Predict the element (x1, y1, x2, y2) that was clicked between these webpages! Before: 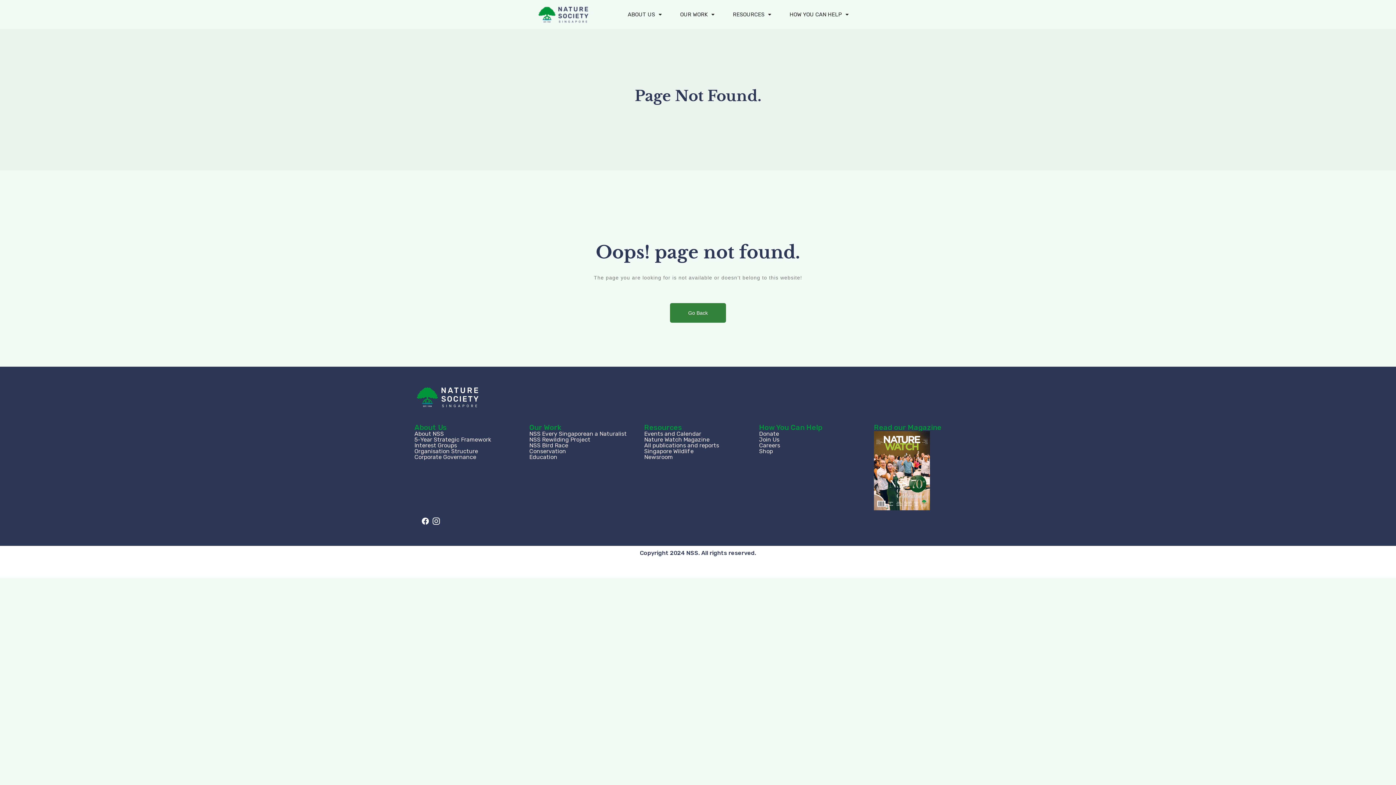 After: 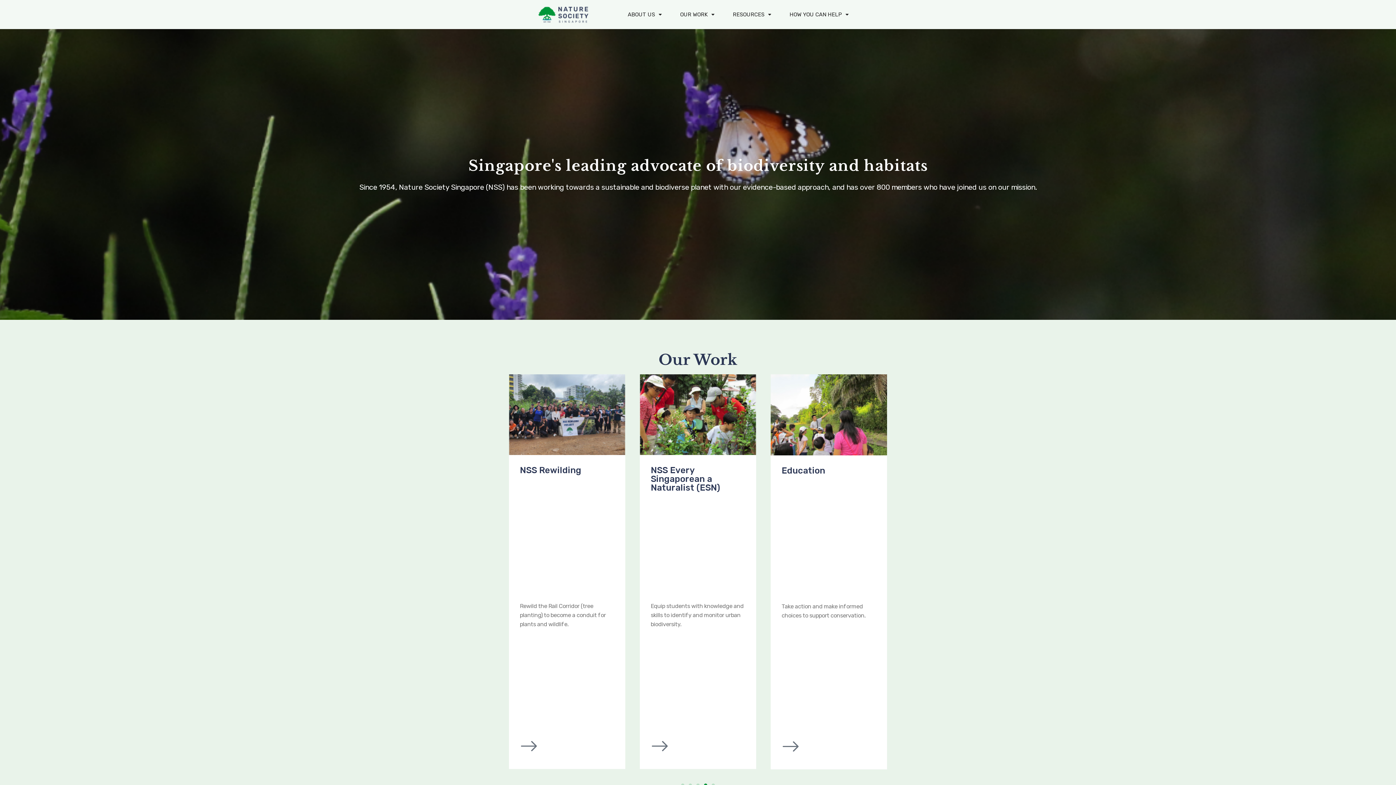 Action: label: Go Back bbox: (670, 303, 726, 322)